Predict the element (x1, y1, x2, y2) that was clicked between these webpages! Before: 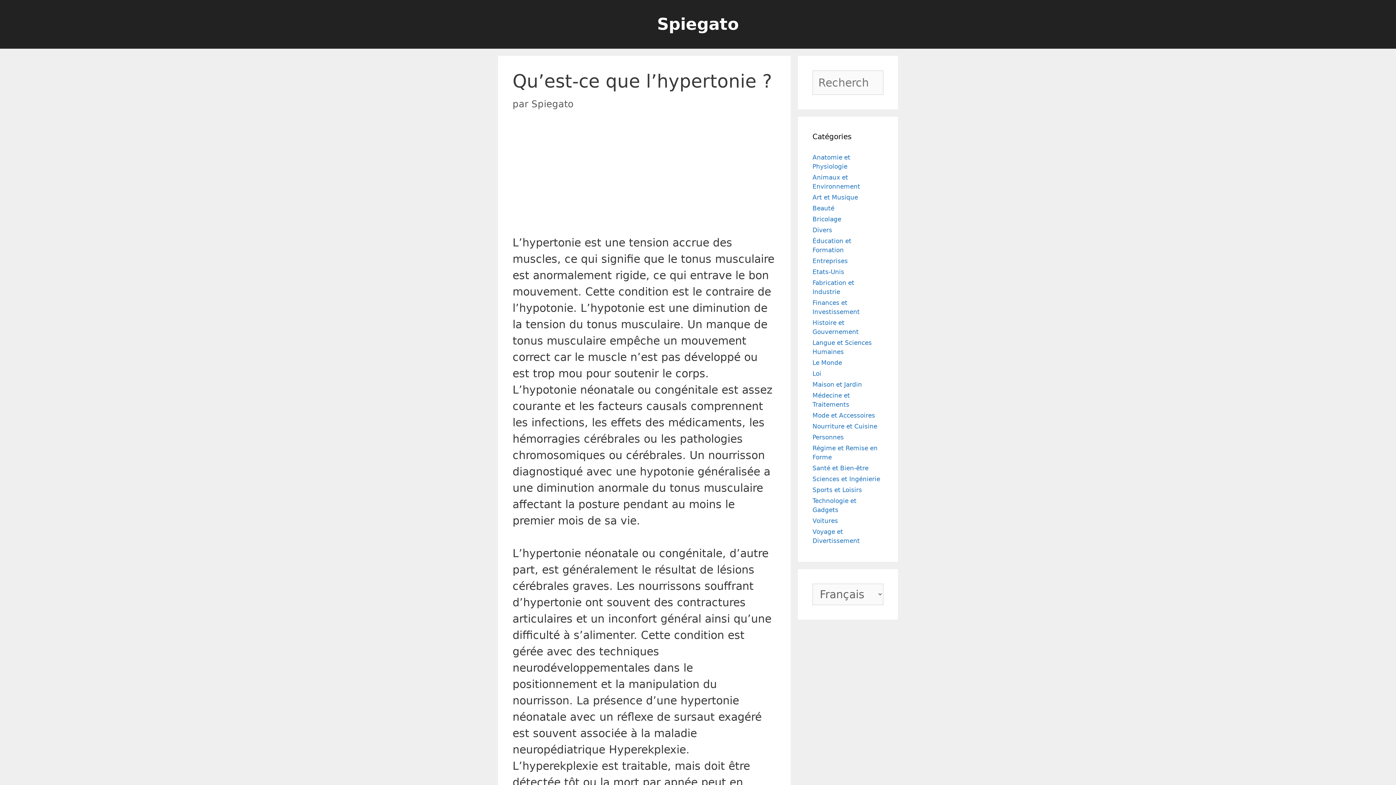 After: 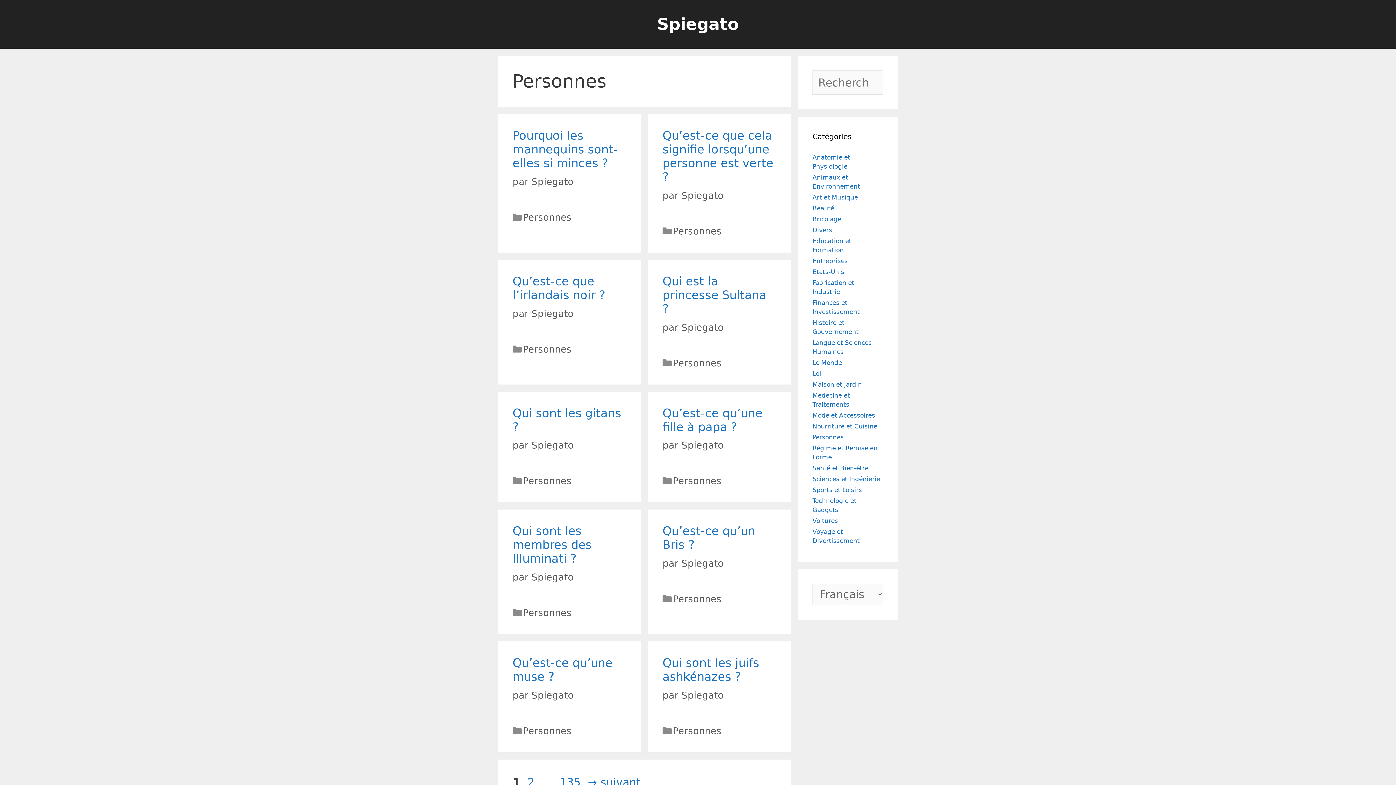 Action: label: Personnes bbox: (812, 433, 844, 441)